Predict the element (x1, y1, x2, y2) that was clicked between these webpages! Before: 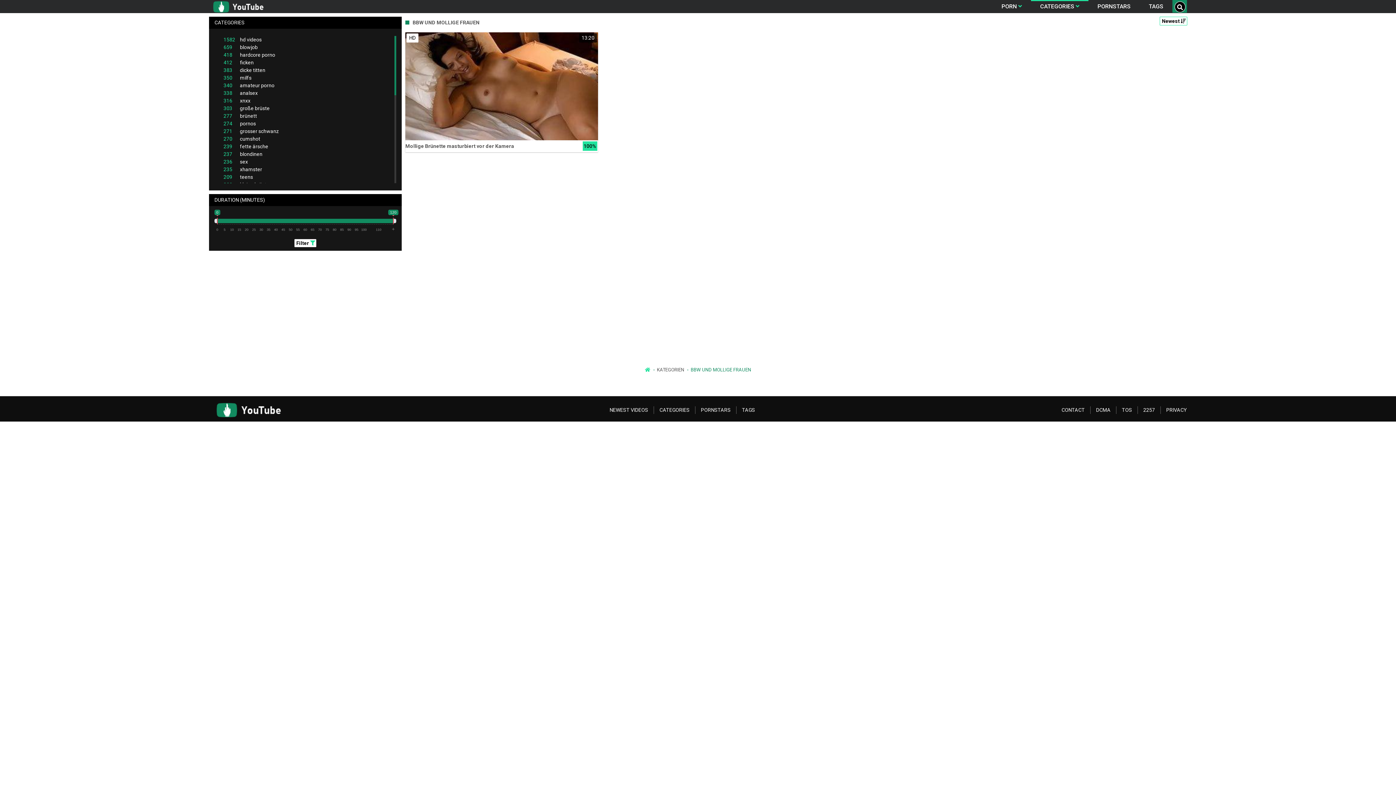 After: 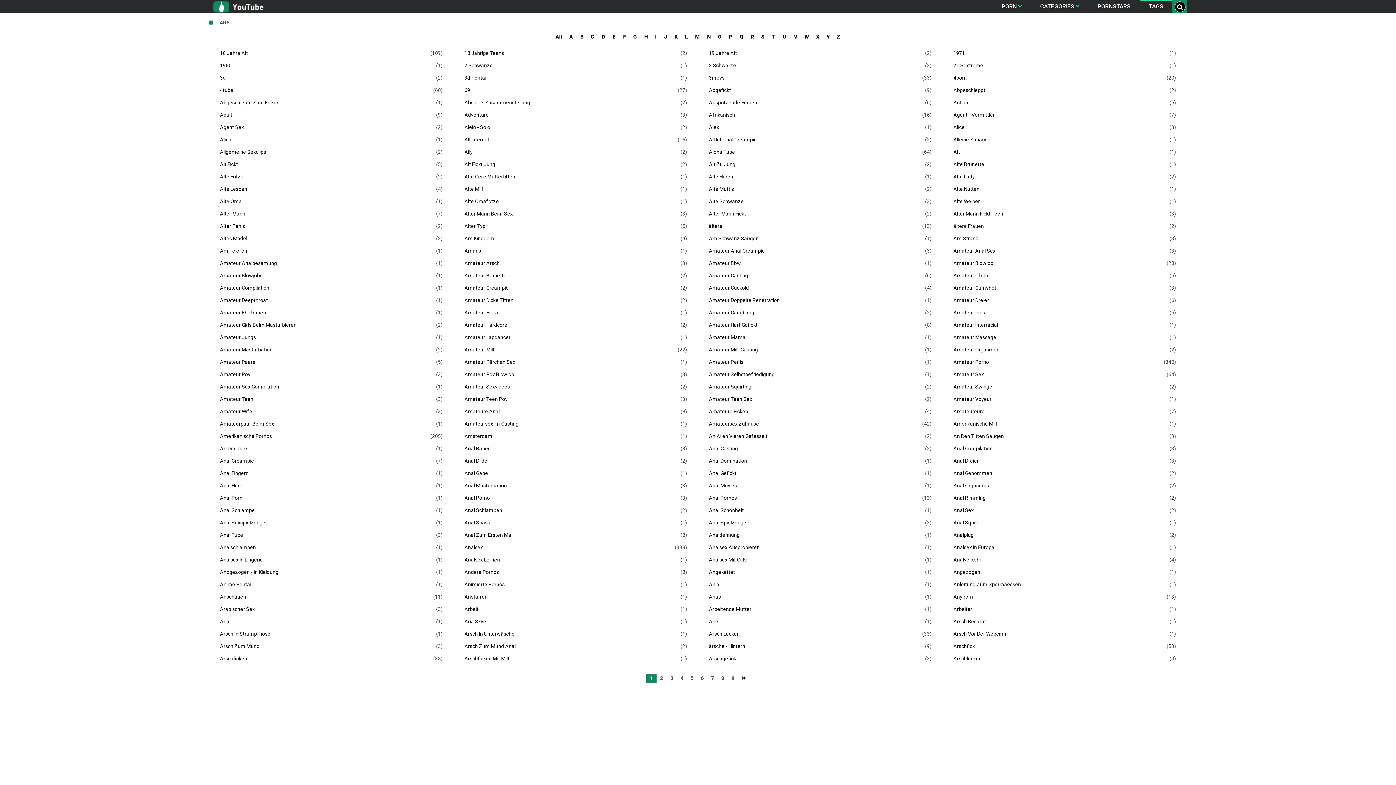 Action: label: TAGS bbox: (742, 407, 755, 412)